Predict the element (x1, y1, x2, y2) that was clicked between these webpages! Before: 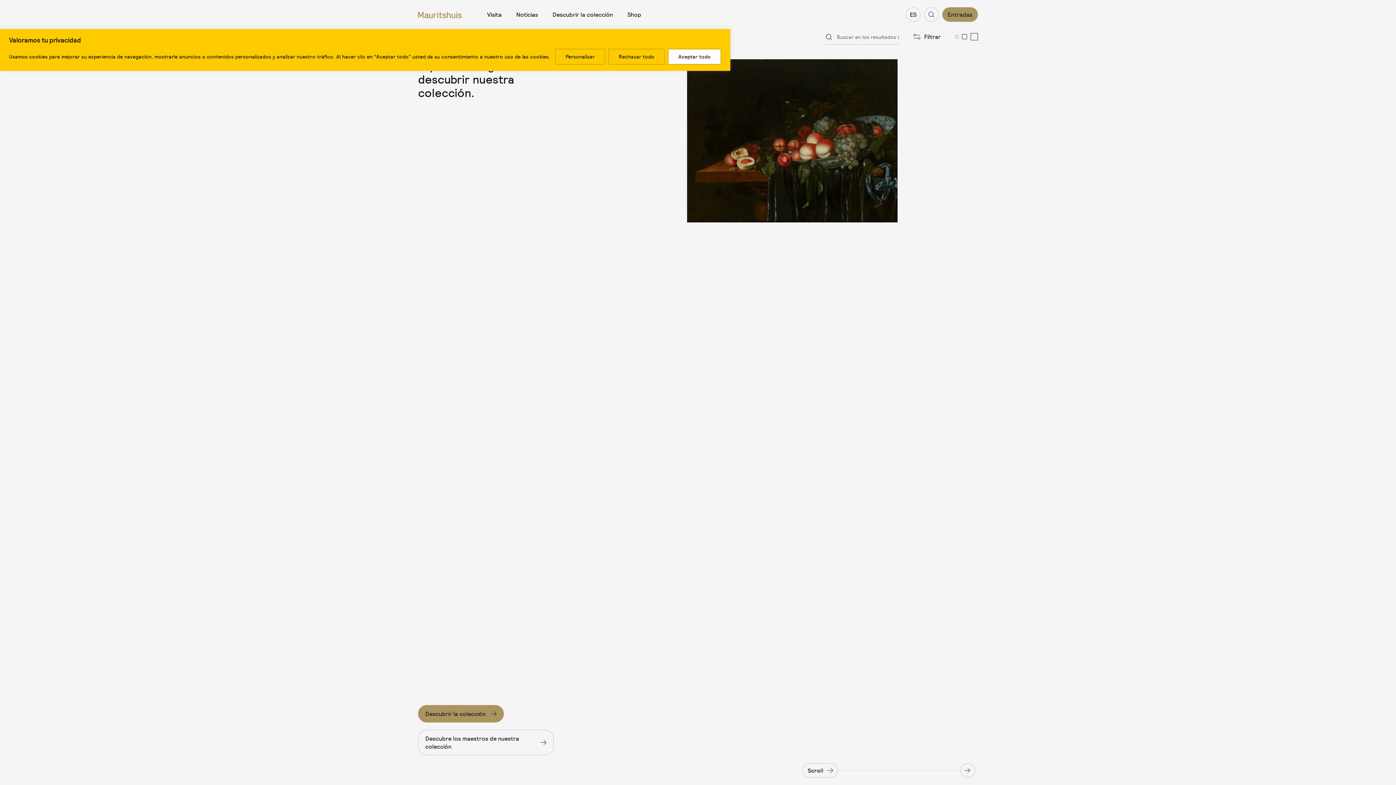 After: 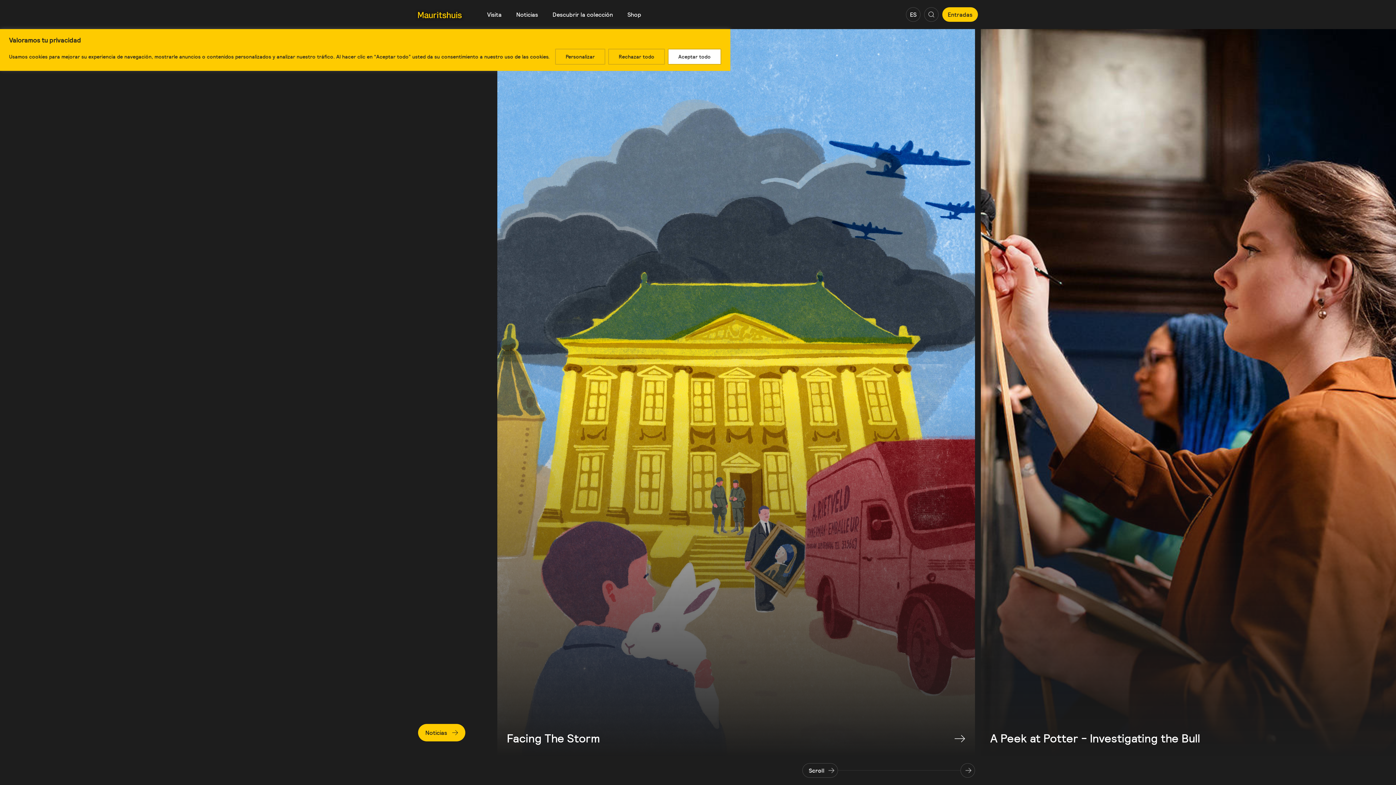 Action: bbox: (516, 10, 538, 18) label: Noticias